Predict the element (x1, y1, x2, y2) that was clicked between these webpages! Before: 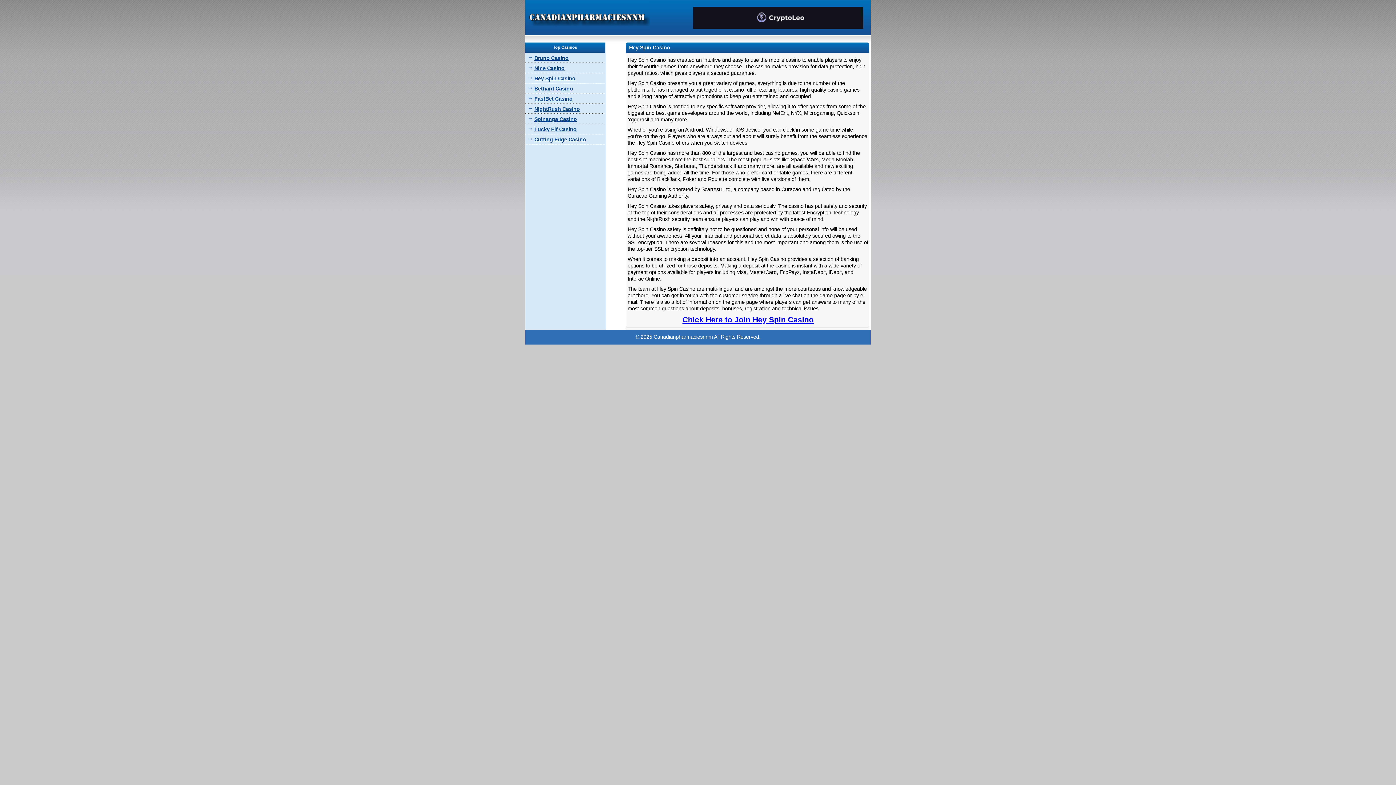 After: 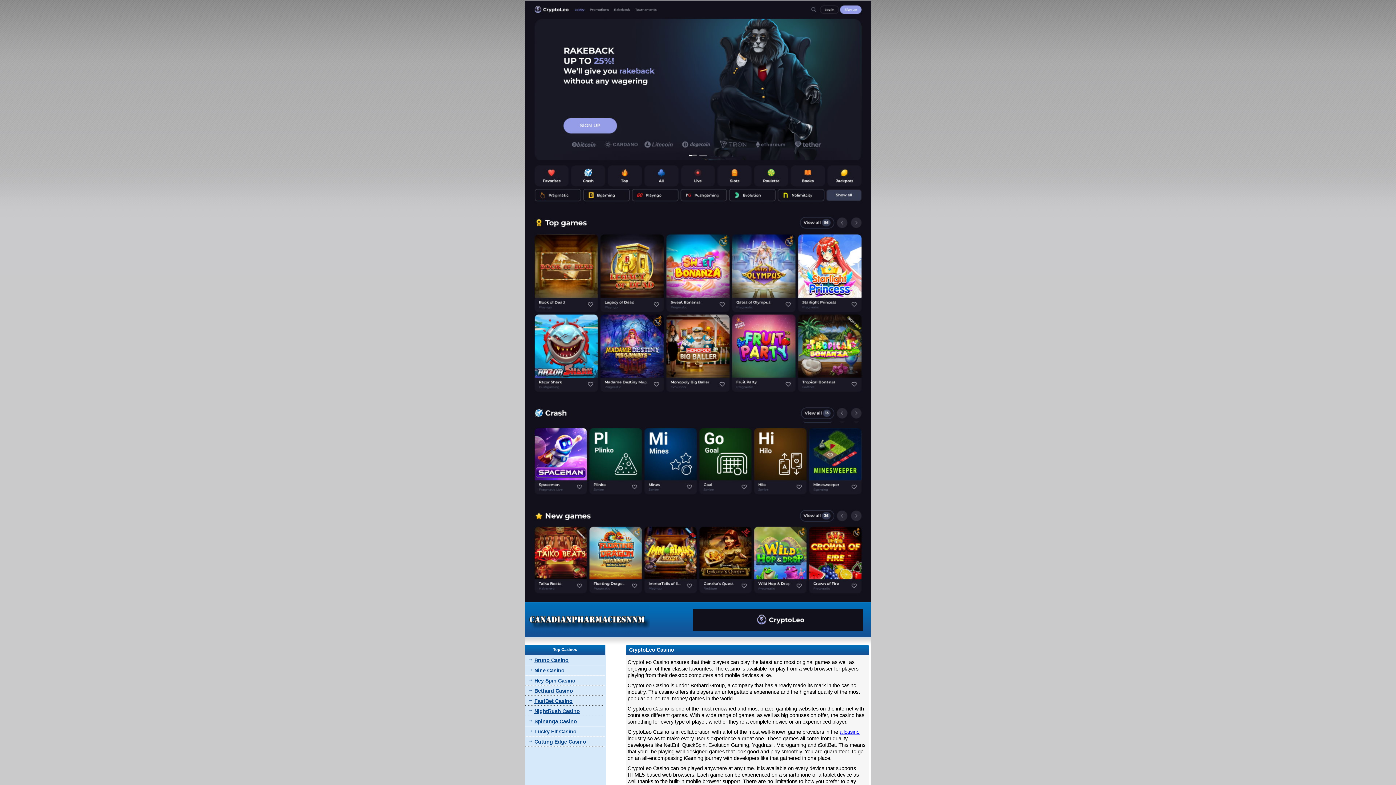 Action: bbox: (525, 0, 649, 6)